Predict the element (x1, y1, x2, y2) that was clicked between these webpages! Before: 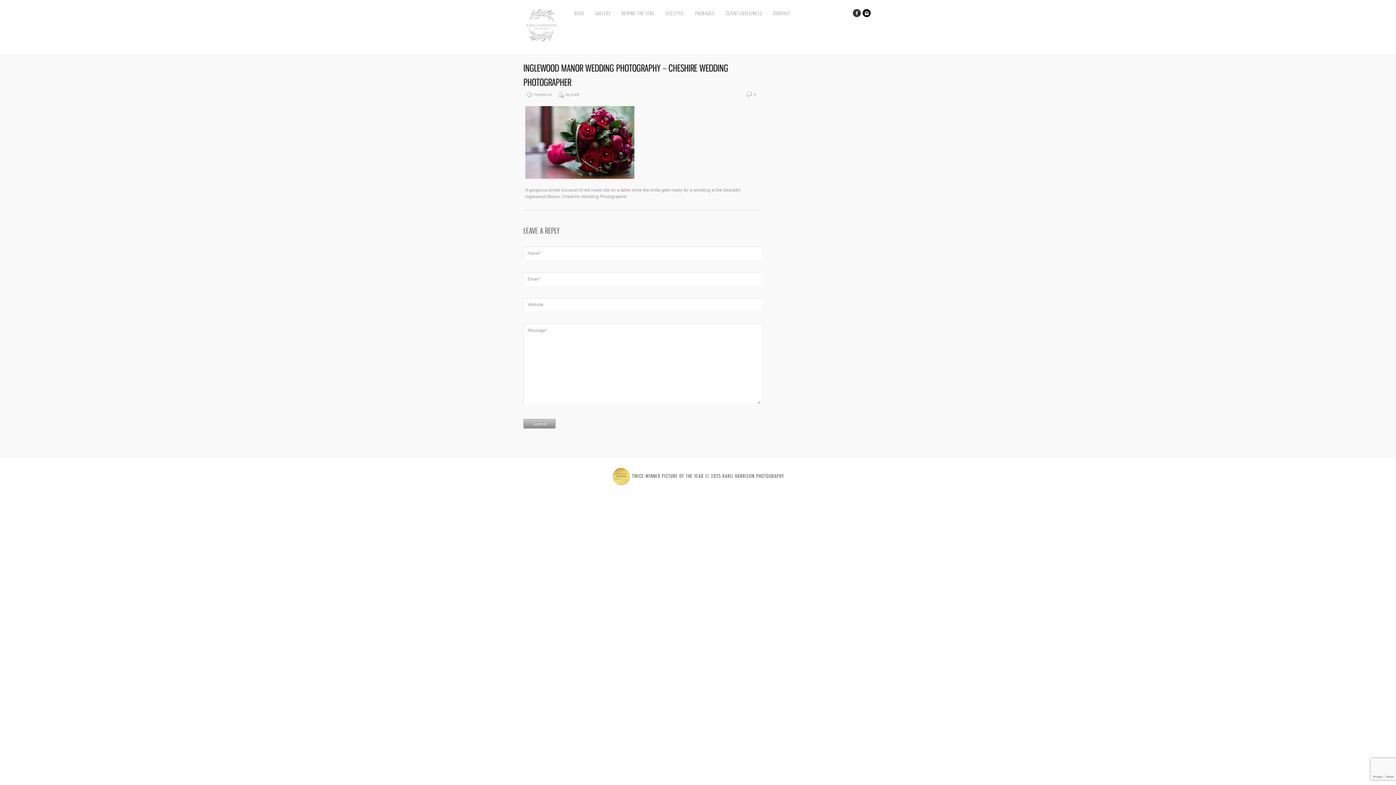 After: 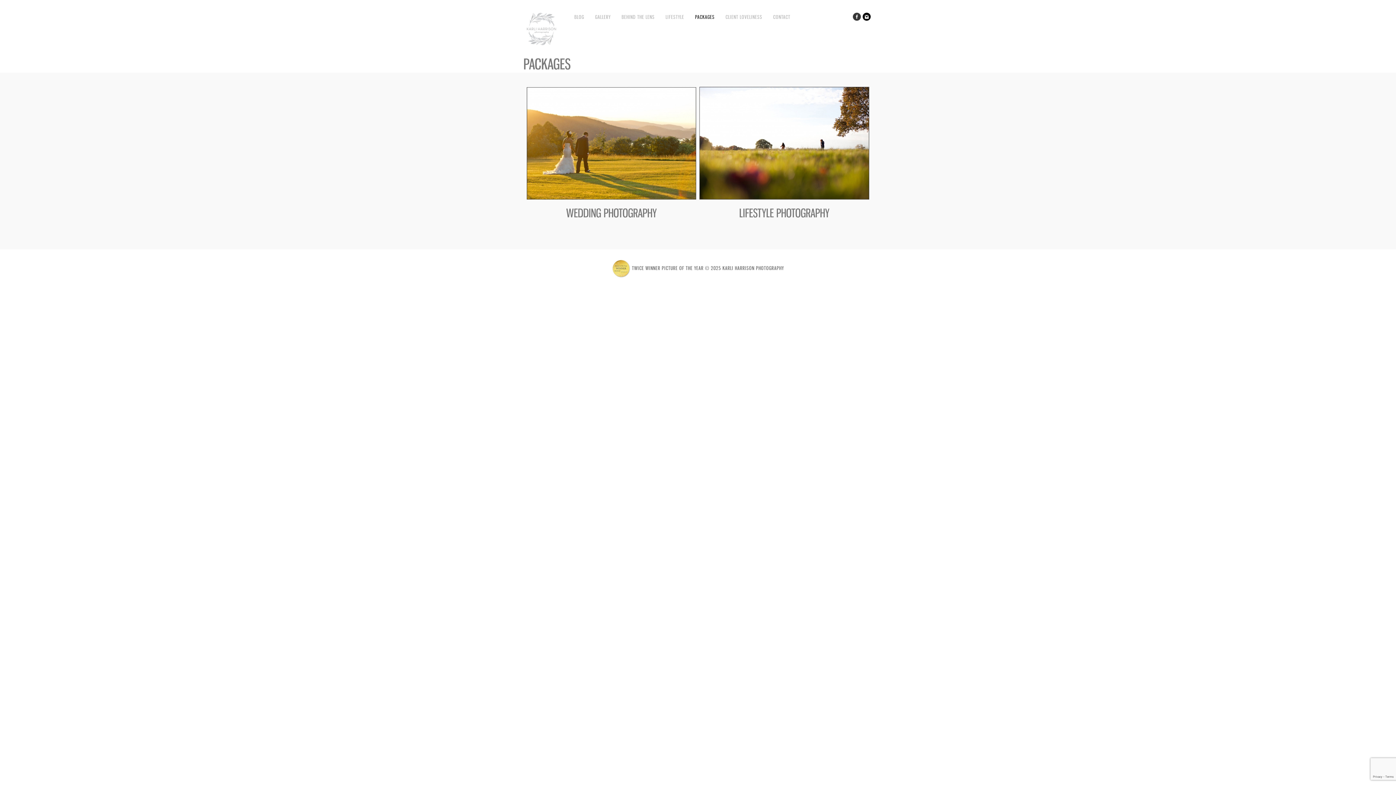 Action: bbox: (695, 9, 714, 17) label: PACKAGES